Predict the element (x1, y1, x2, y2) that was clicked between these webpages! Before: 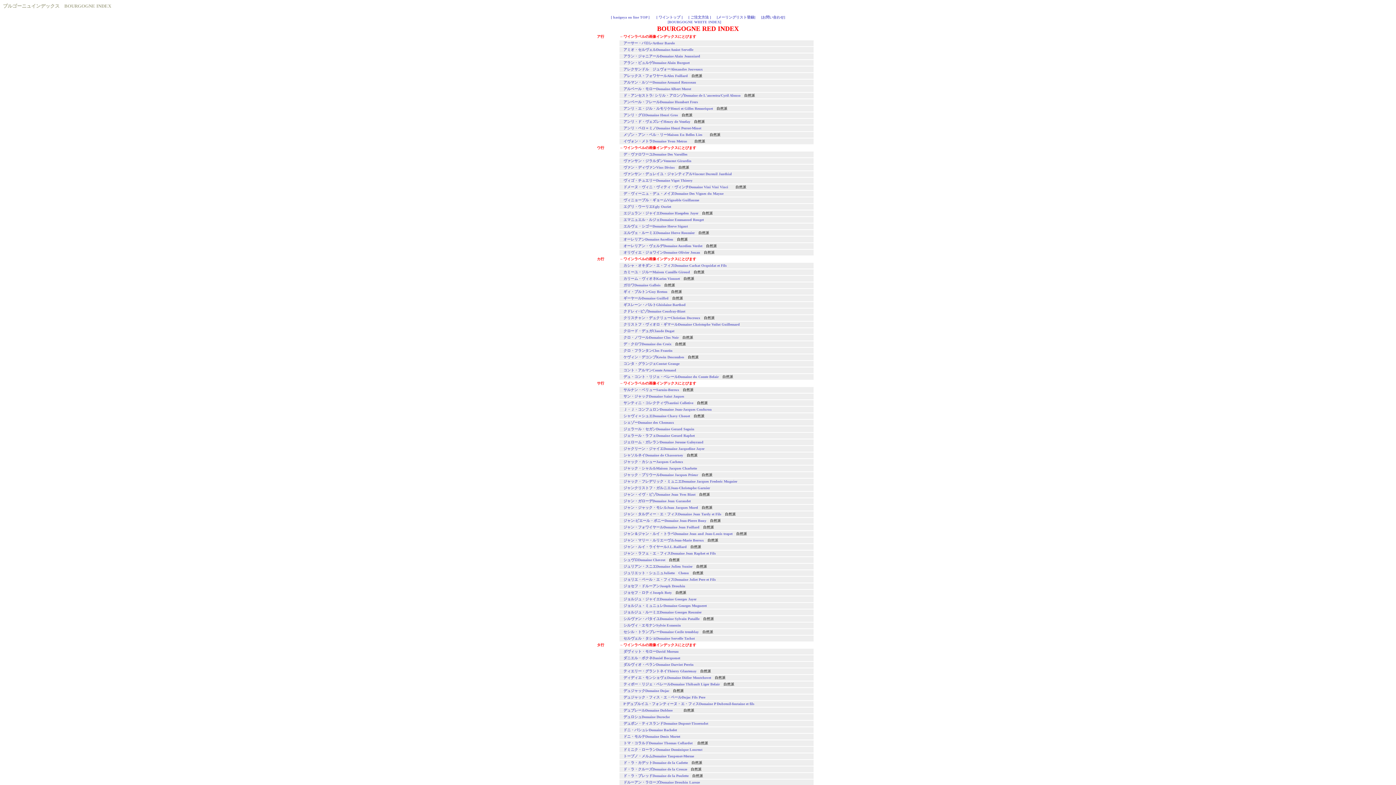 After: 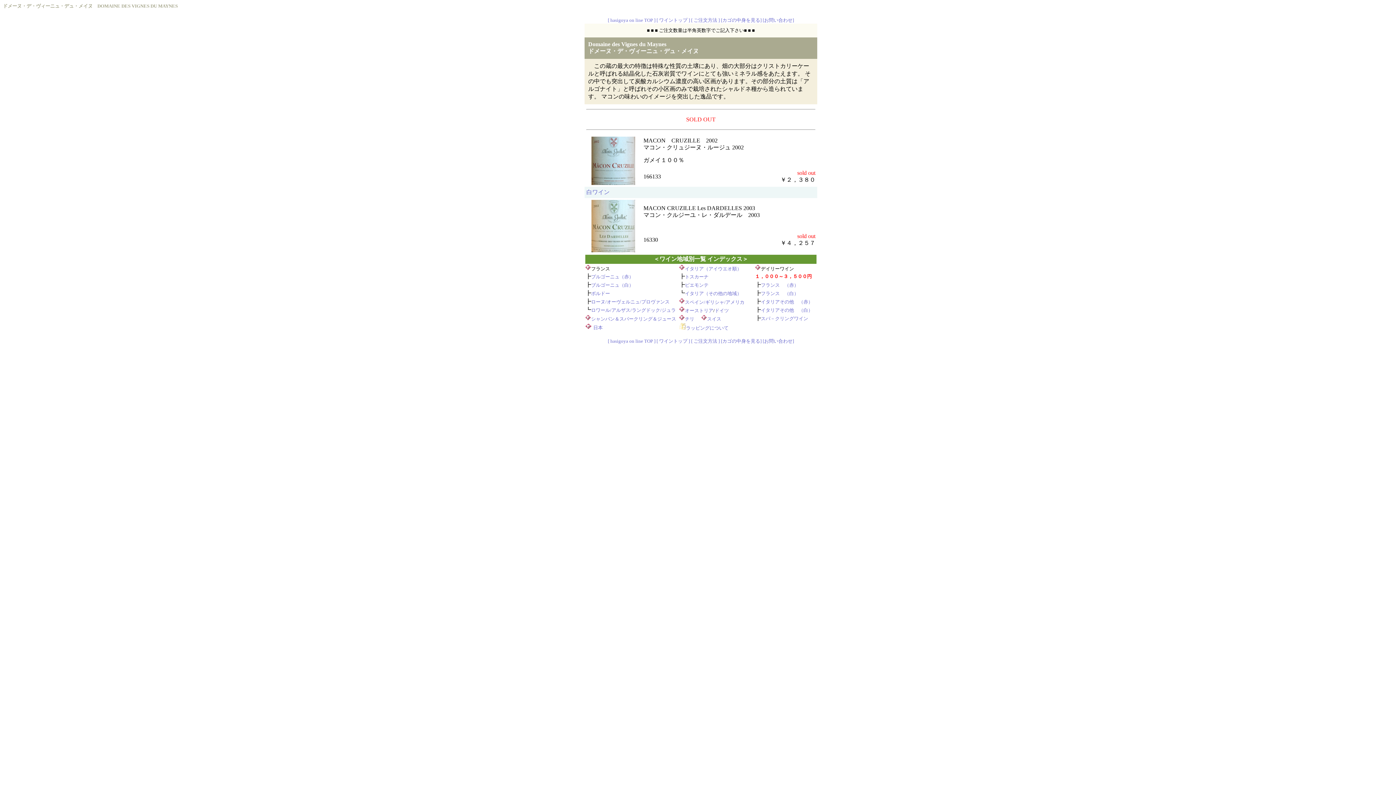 Action: bbox: (623, 191, 723, 195) label: デ・ヴィーニュ・デュ・メイヌDomaine Des Vignes du Mayne